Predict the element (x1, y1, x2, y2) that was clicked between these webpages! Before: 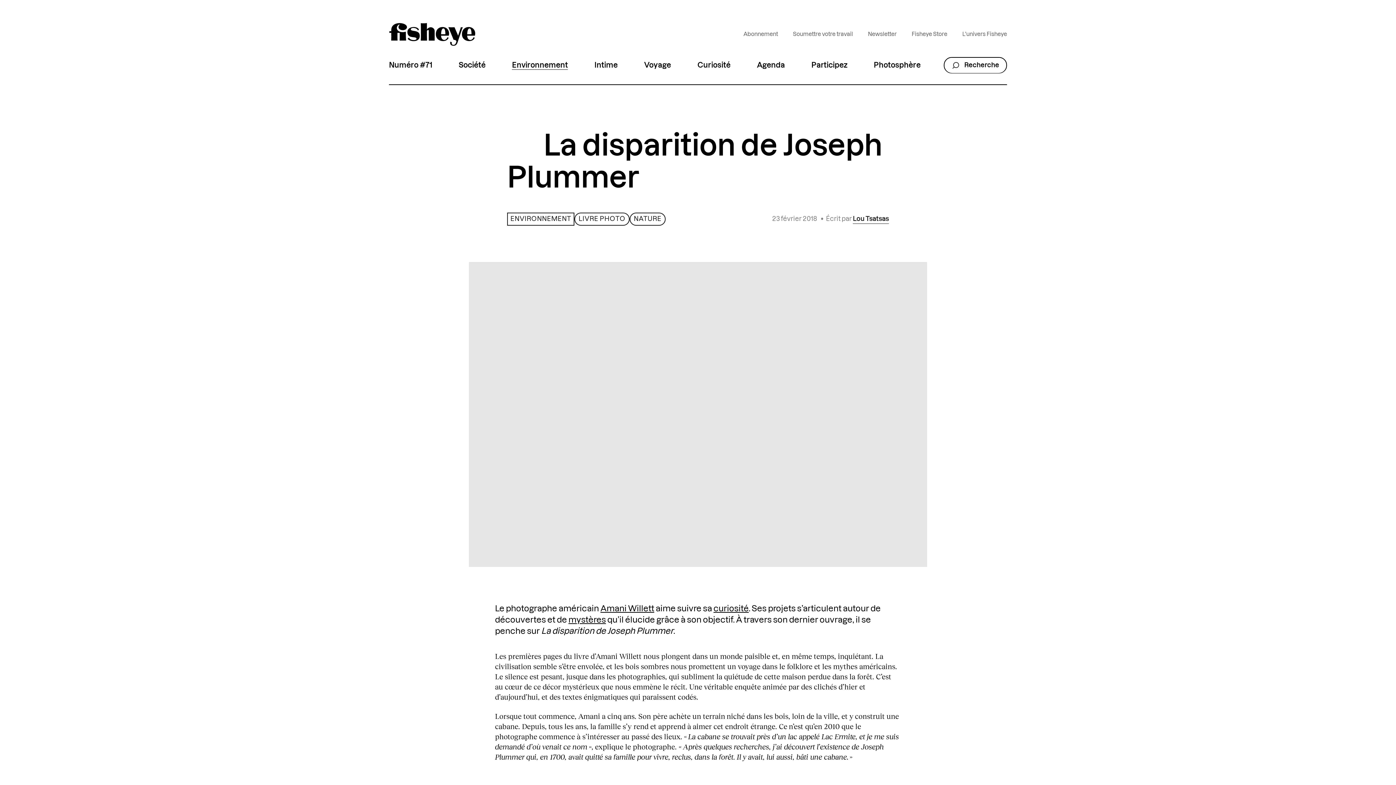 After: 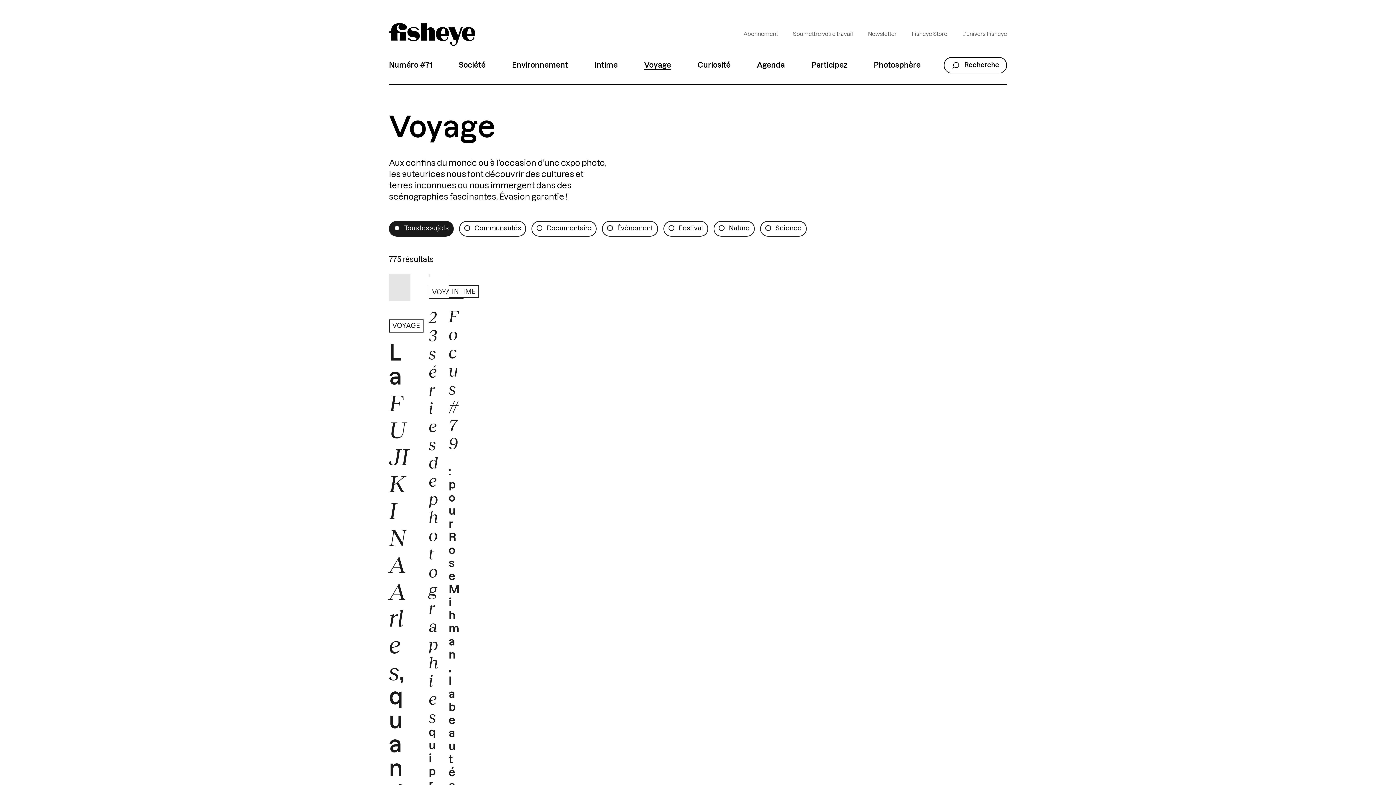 Action: bbox: (641, 47, 674, 83) label: Voyage